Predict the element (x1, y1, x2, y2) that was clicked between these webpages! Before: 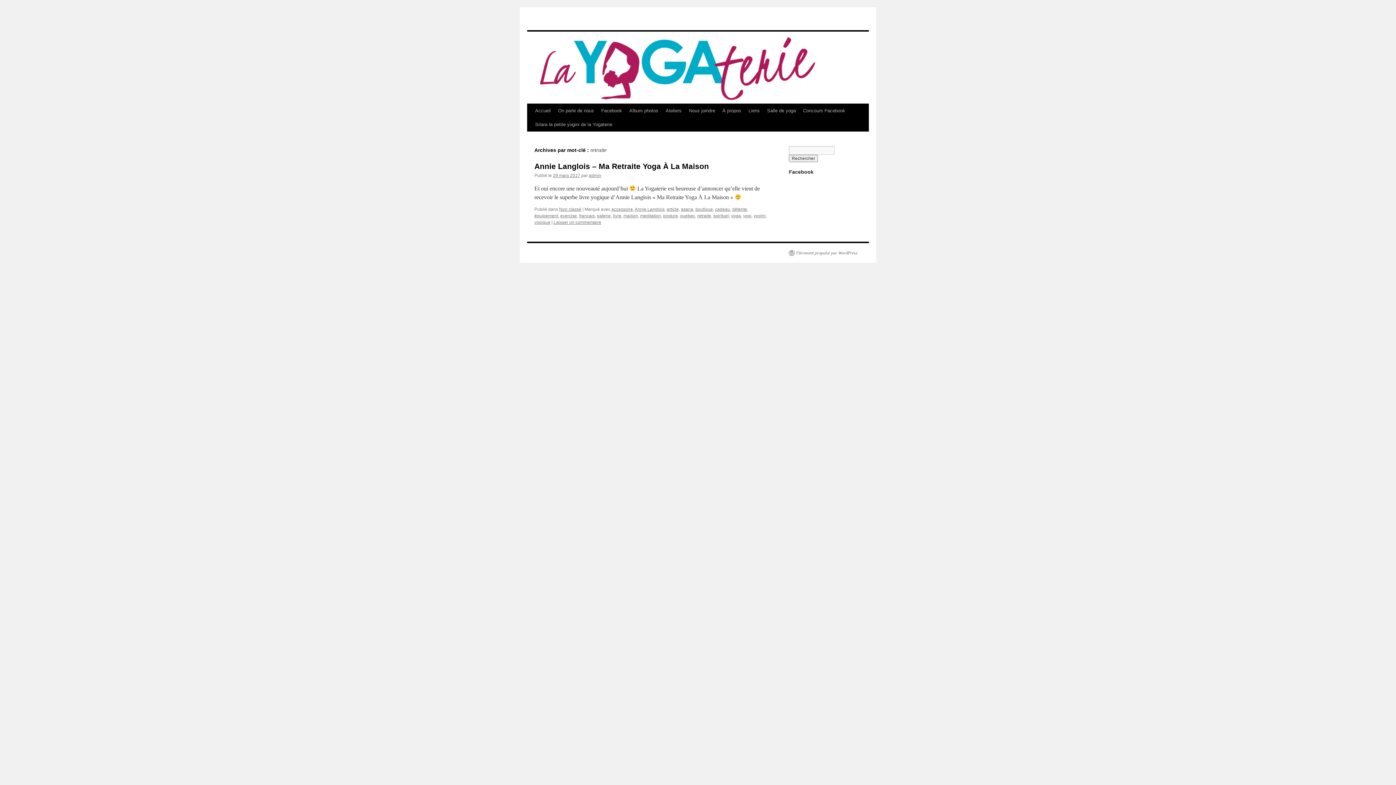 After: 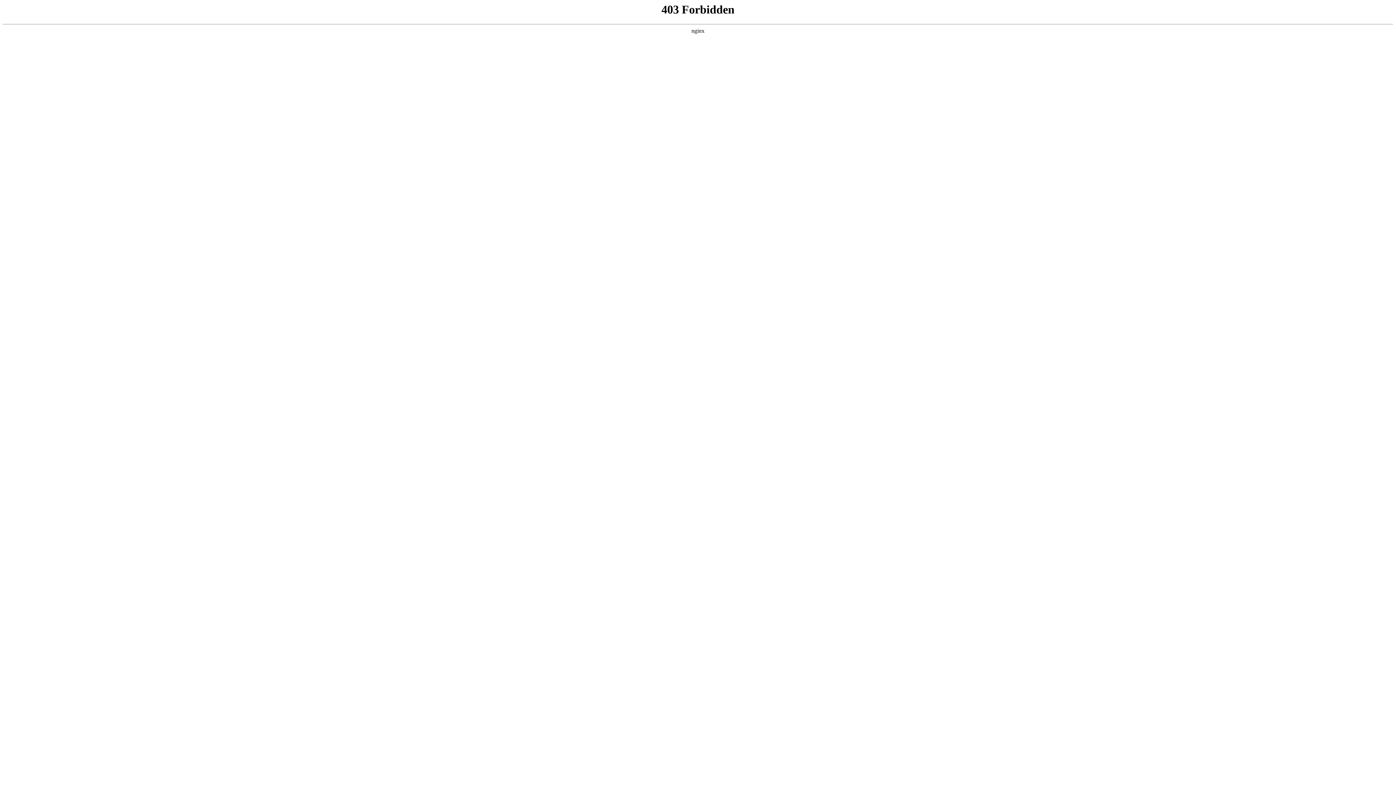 Action: label: Fièrement propulsé par WordPress bbox: (789, 250, 857, 256)